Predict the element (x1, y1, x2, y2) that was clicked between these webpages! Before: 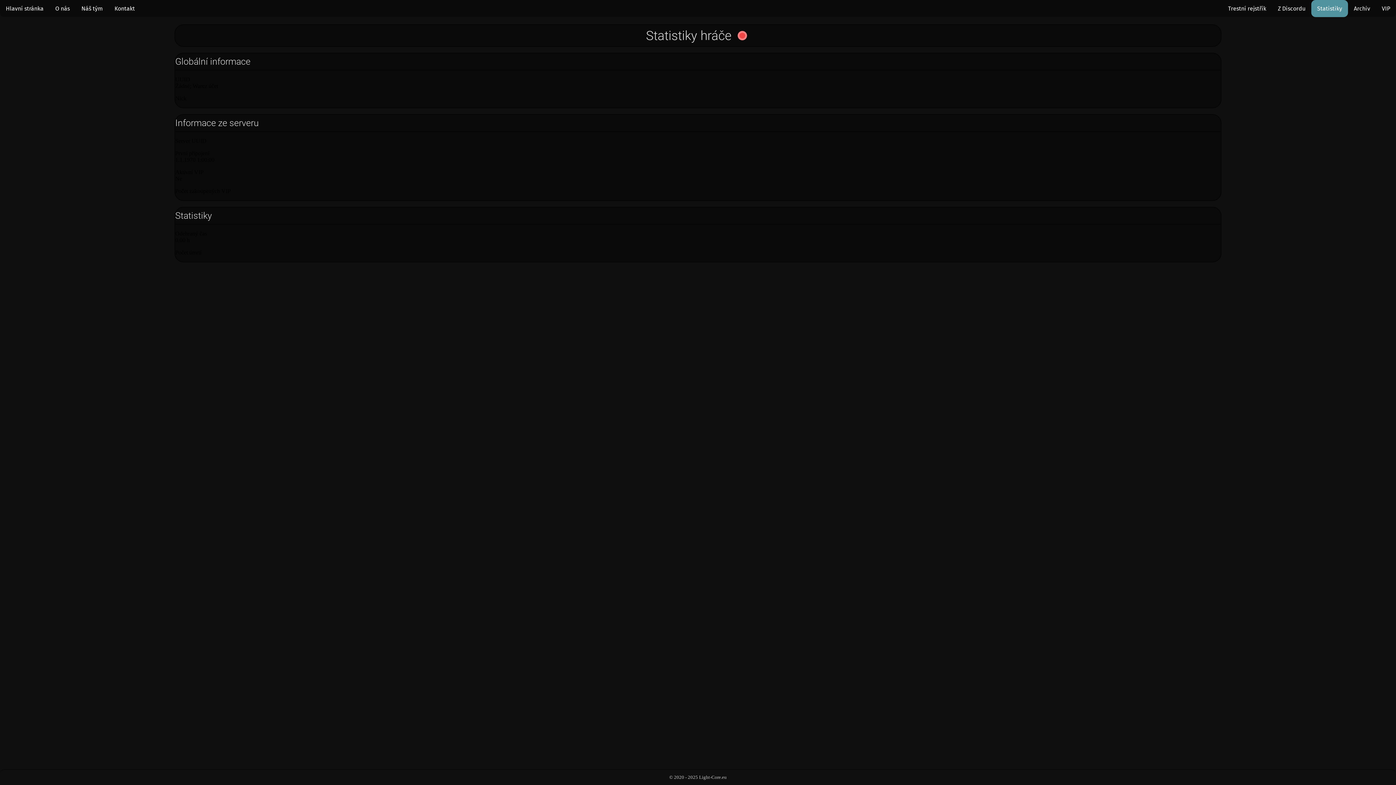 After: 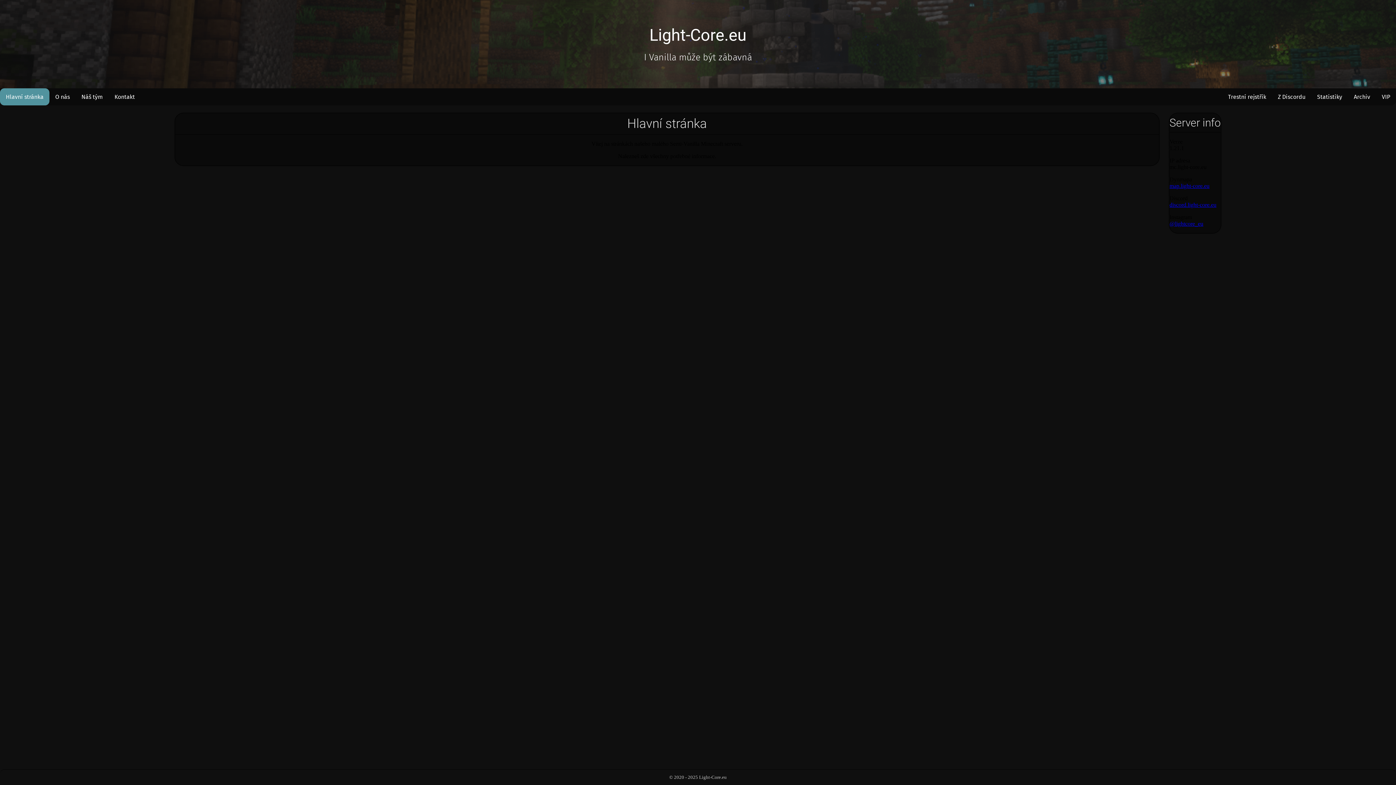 Action: bbox: (0, 0, 49, 17) label: Hlavní stránka